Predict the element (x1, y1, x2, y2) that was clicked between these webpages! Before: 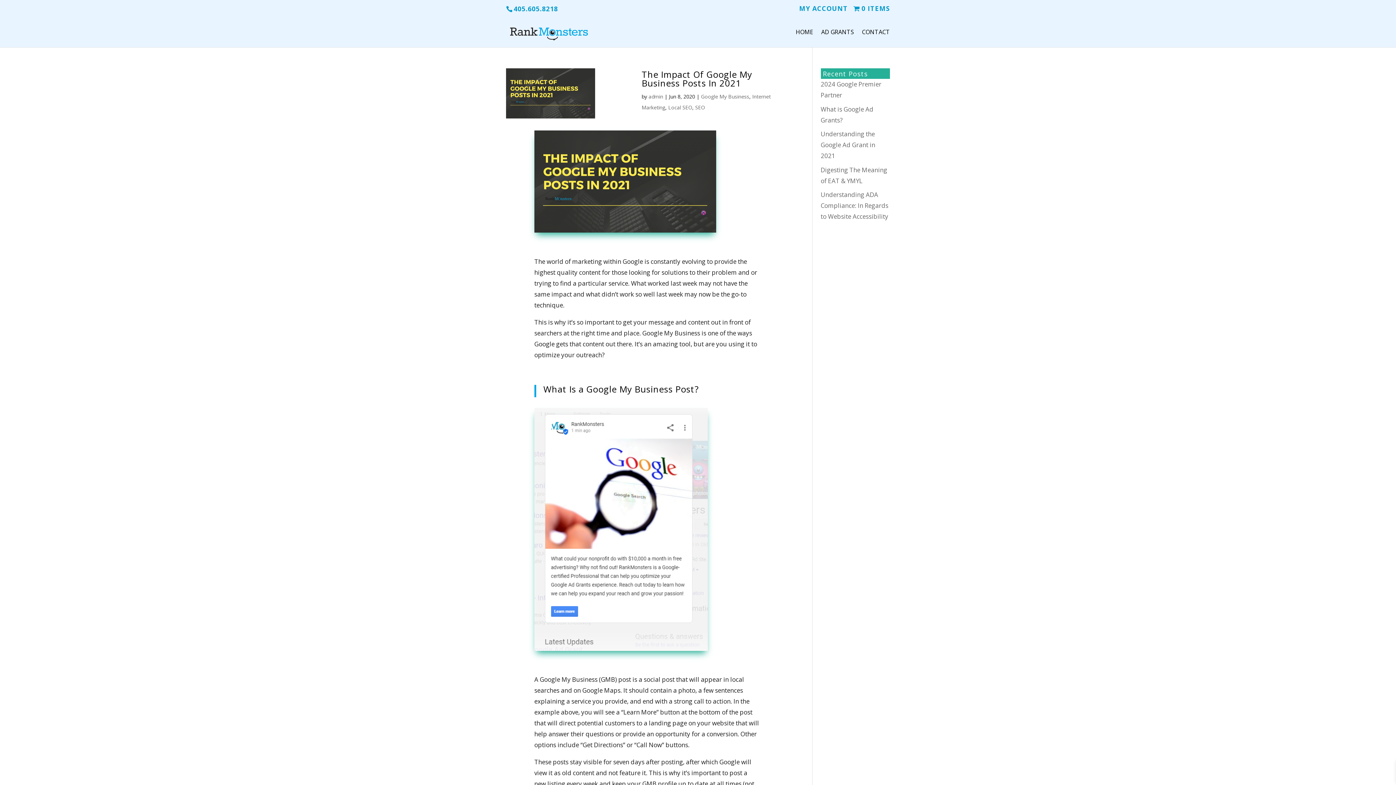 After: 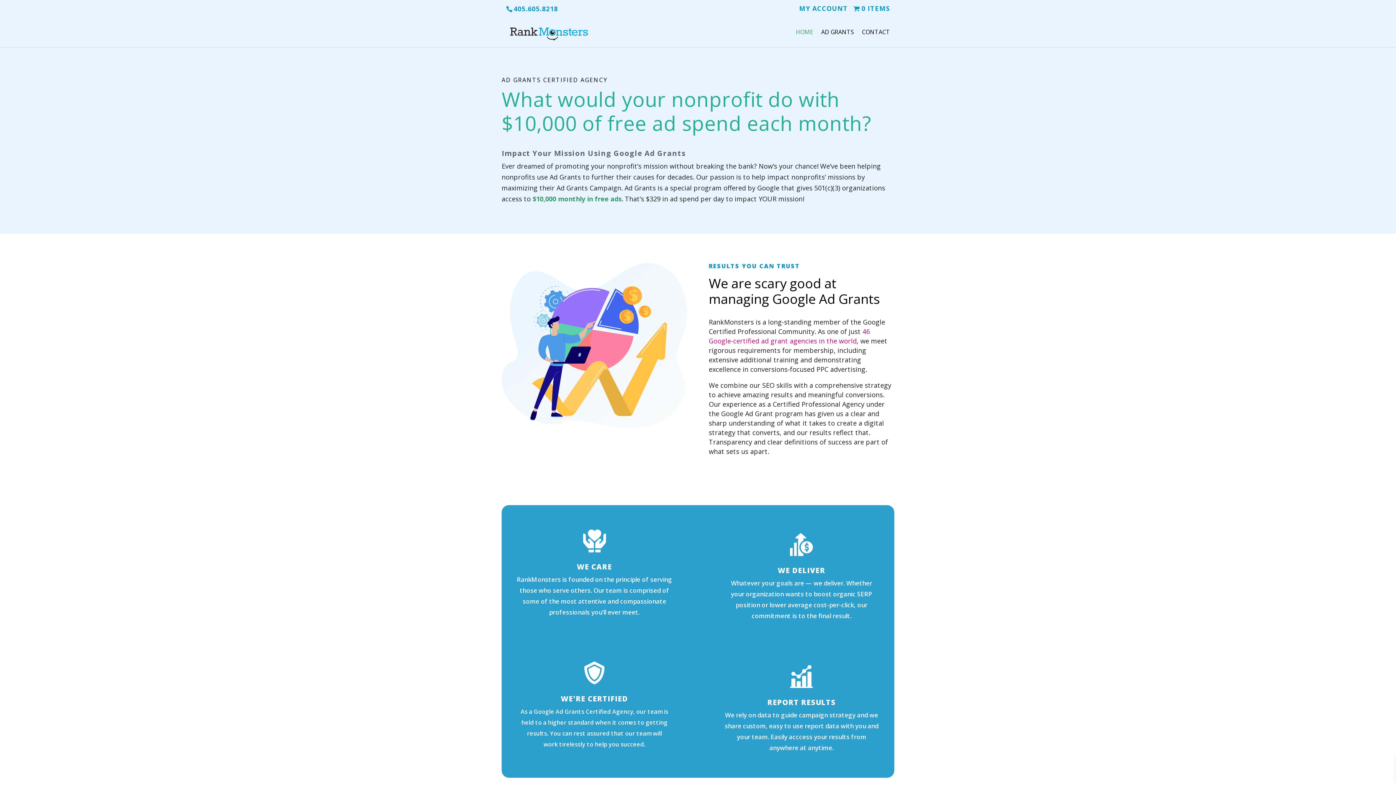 Action: label: 0 ITEMS bbox: (853, 4, 890, 16)